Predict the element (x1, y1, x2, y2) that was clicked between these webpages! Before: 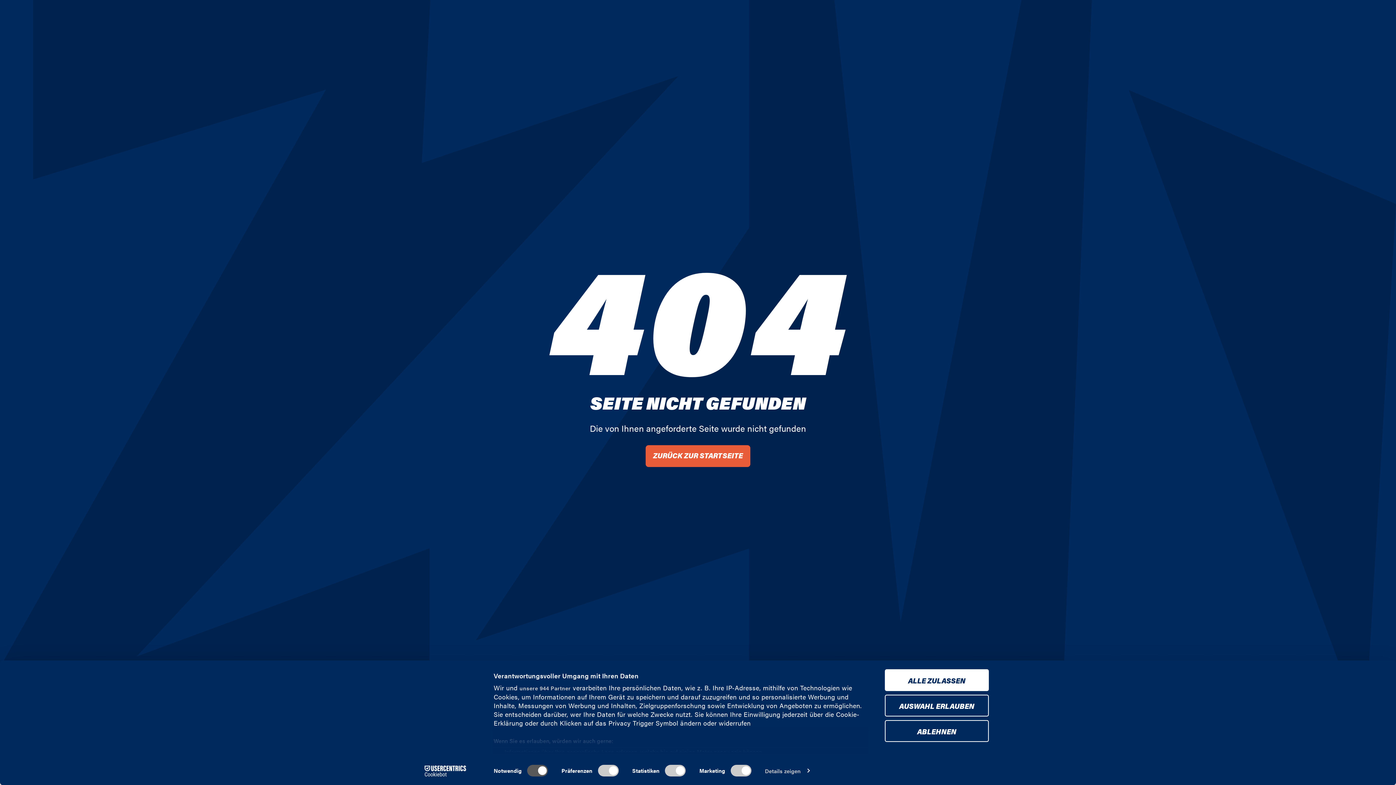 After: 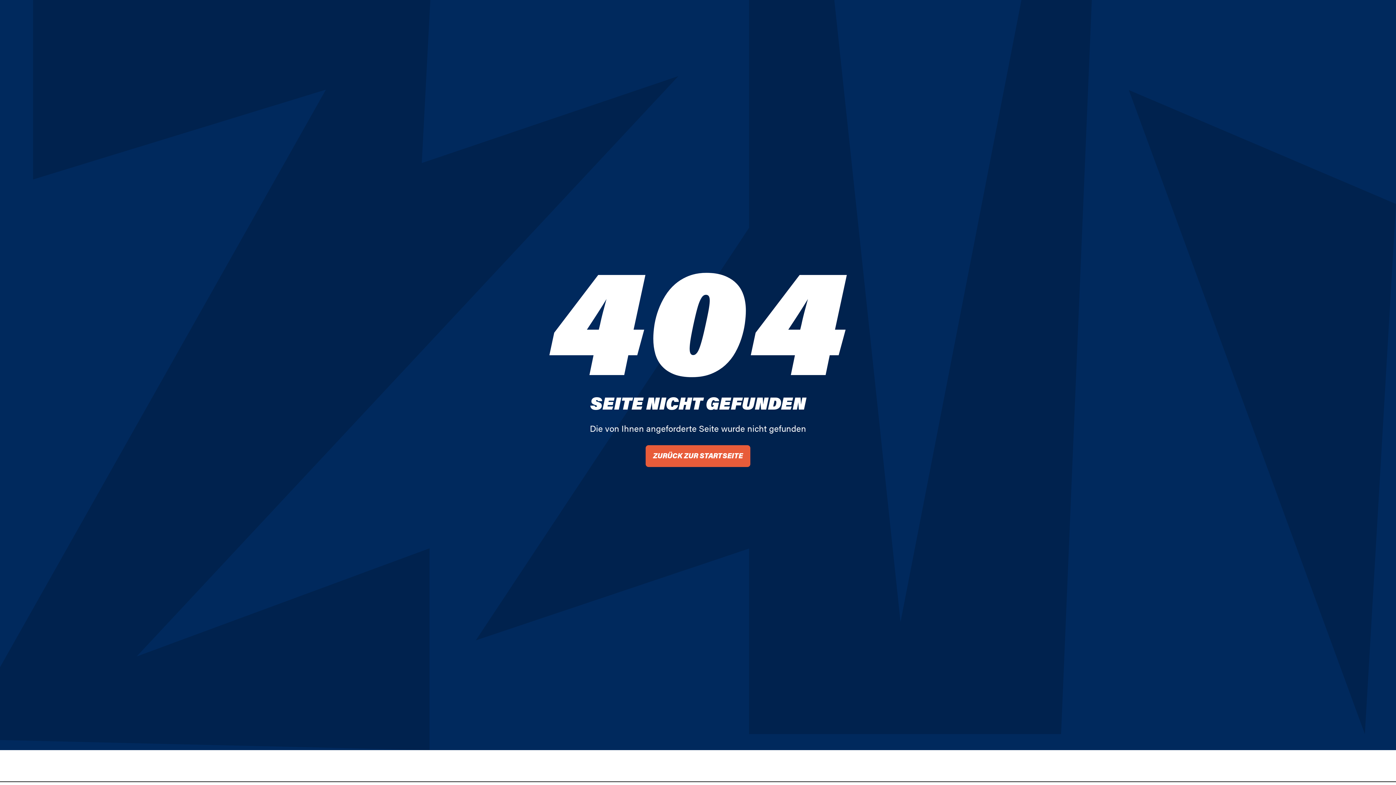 Action: bbox: (885, 669, 989, 691) label: ALLE ZULASSEN